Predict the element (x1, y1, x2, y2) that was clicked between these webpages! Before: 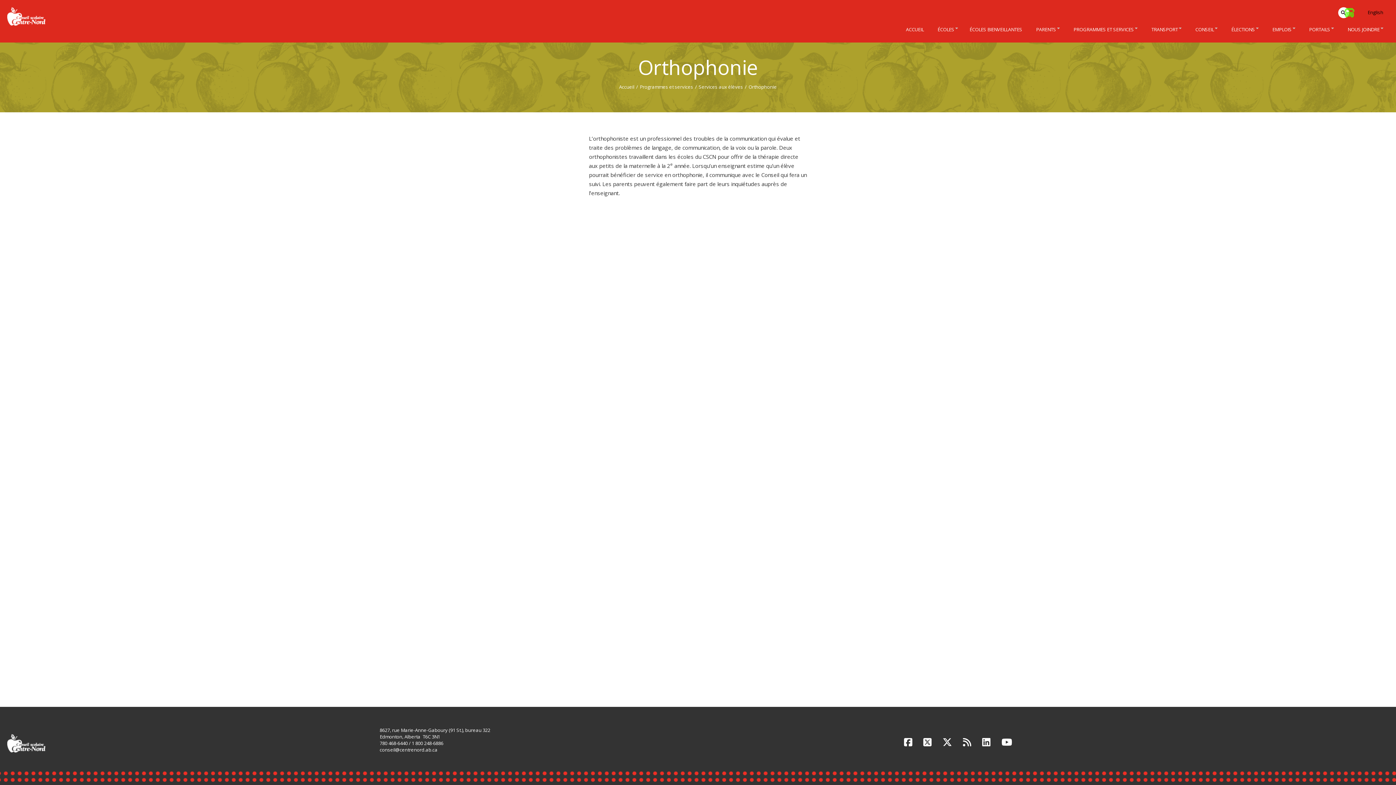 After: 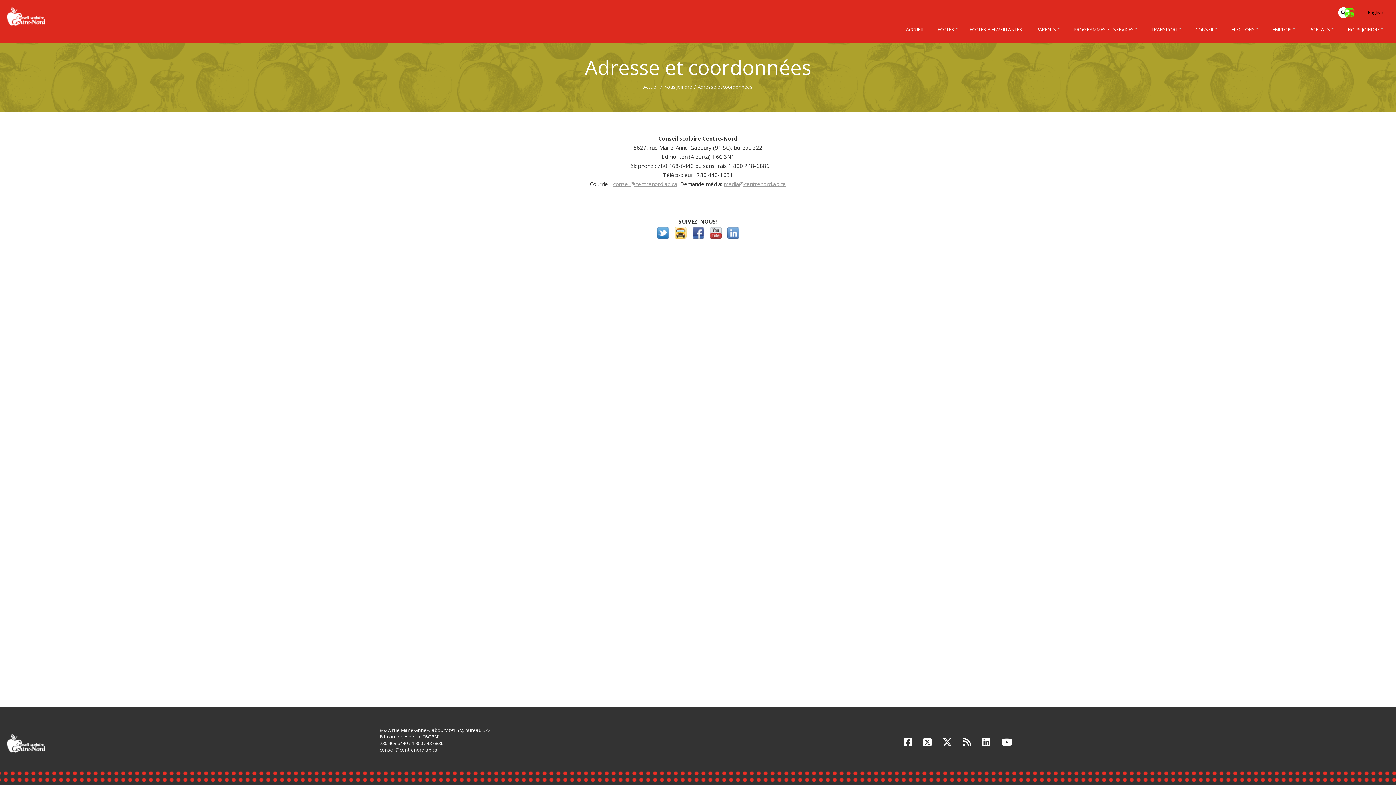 Action: bbox: (1339, 21, 1389, 37) label: NOUS JOINDRE